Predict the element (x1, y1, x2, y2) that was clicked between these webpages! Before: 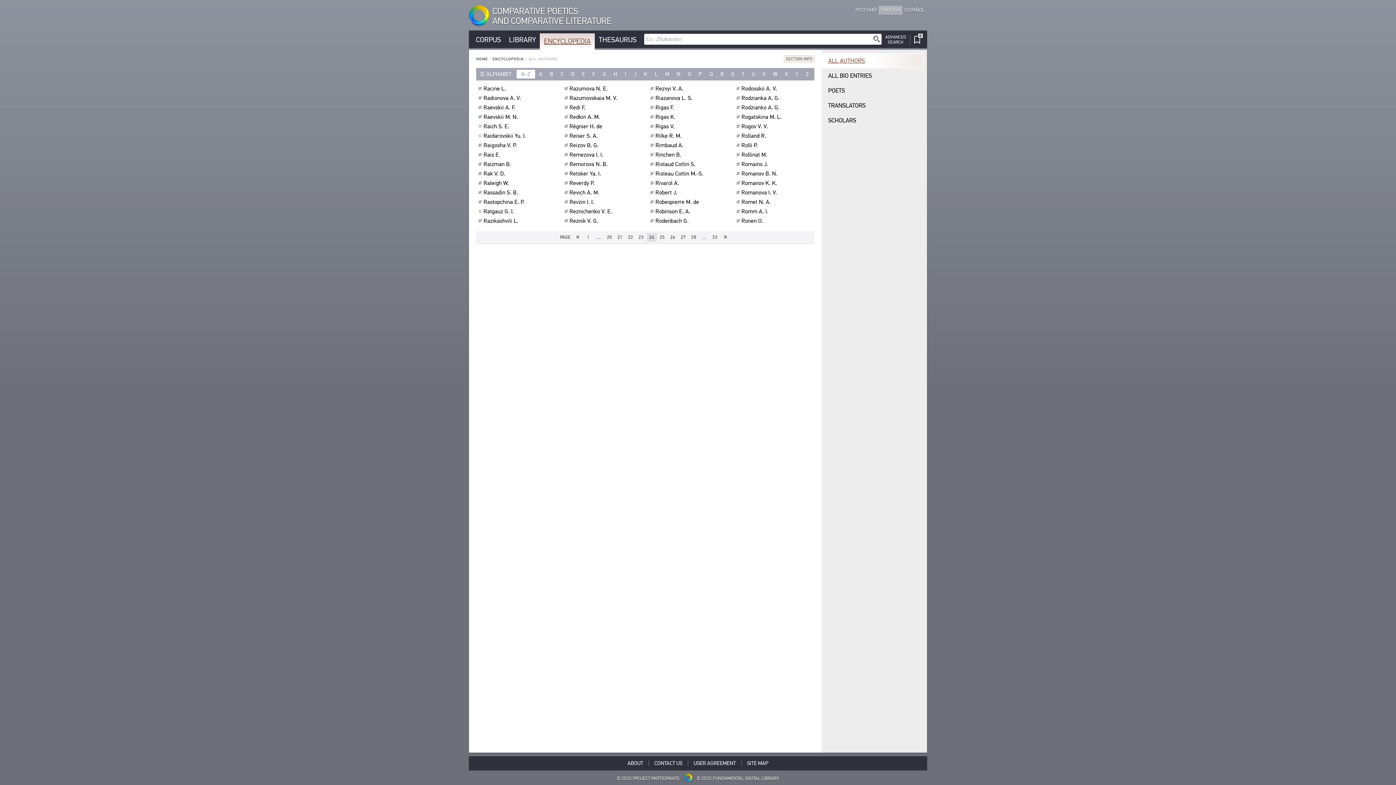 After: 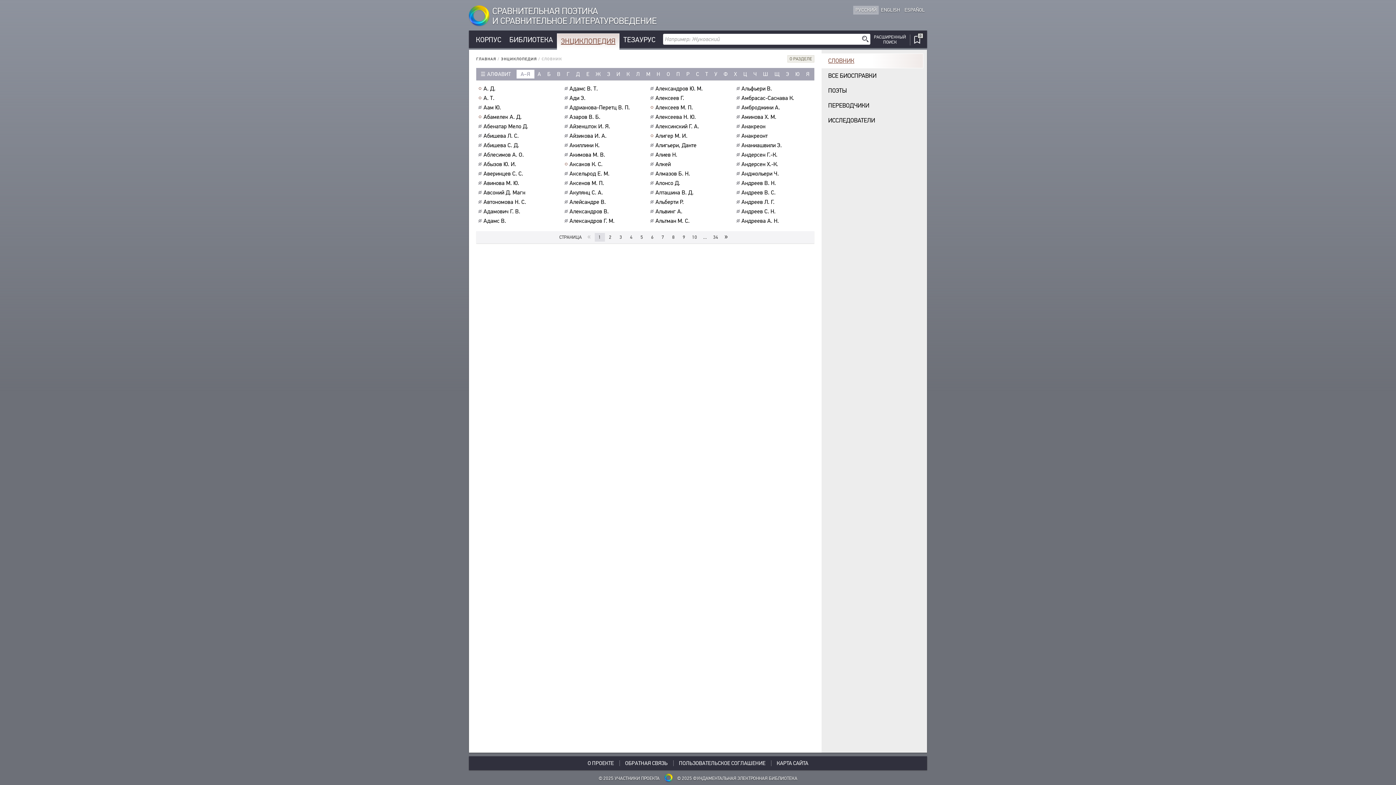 Action: bbox: (853, 5, 878, 14) label: РУССКИЙ